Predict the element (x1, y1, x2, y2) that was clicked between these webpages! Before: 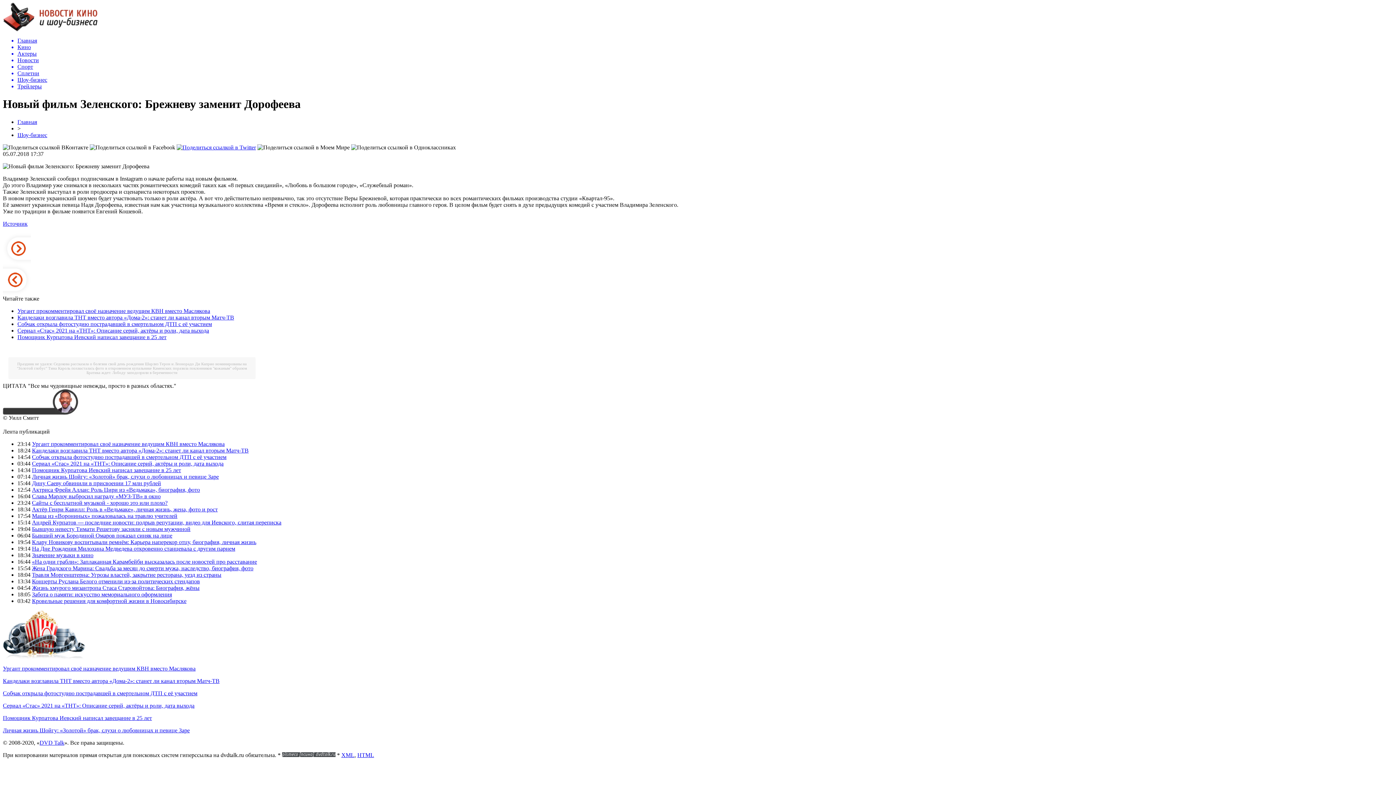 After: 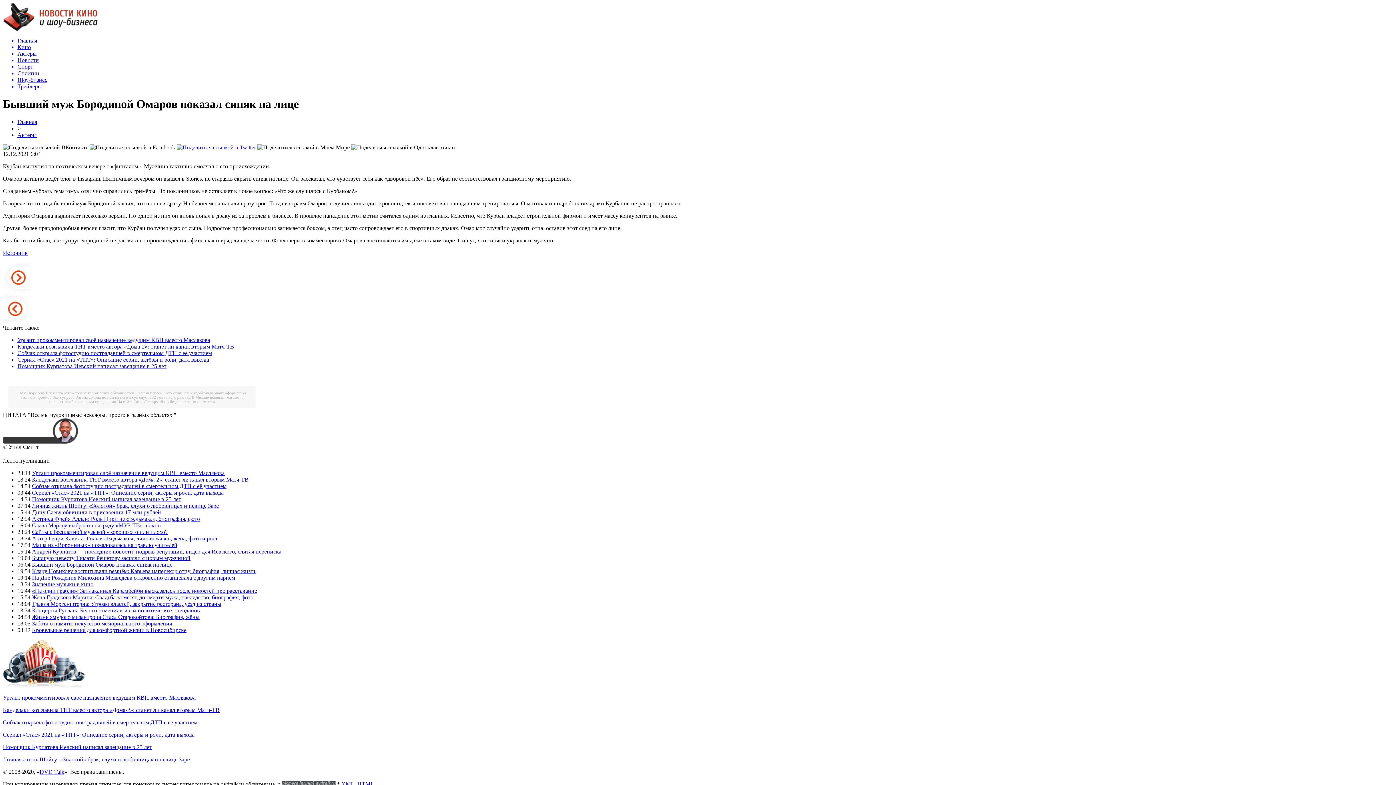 Action: bbox: (32, 532, 172, 538) label: Бывший муж Бородиной Омаров показал синяк на лице